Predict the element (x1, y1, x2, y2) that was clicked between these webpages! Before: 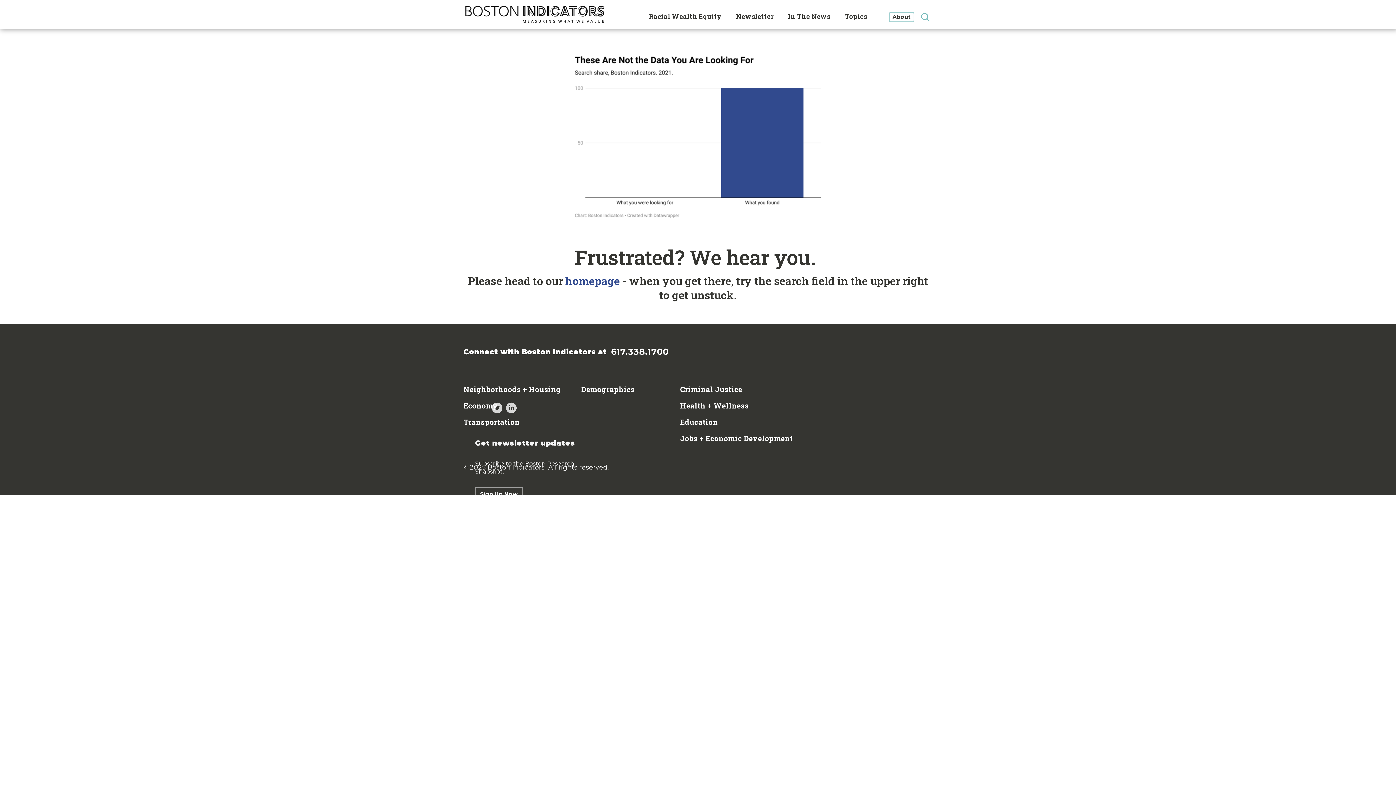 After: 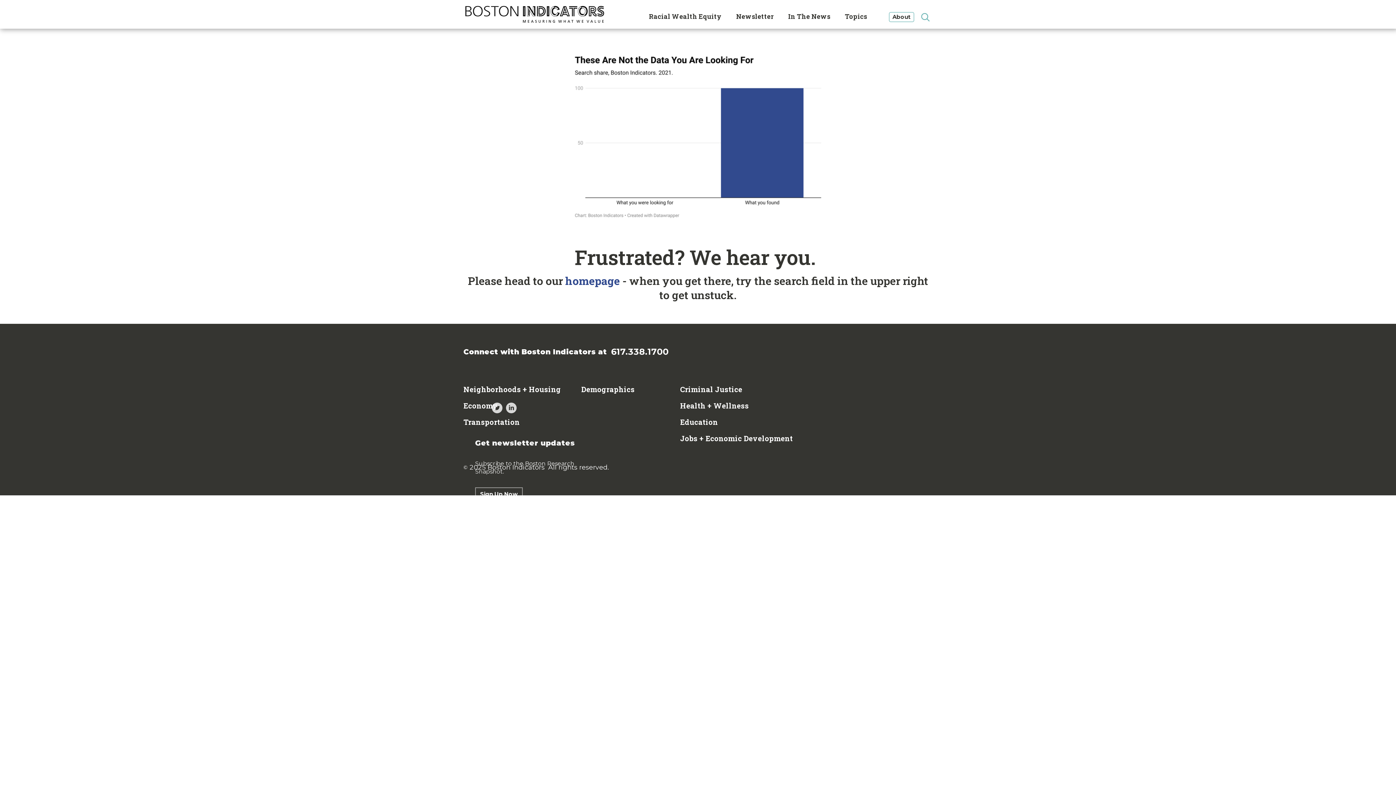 Action: bbox: (505, 401, 517, 416)